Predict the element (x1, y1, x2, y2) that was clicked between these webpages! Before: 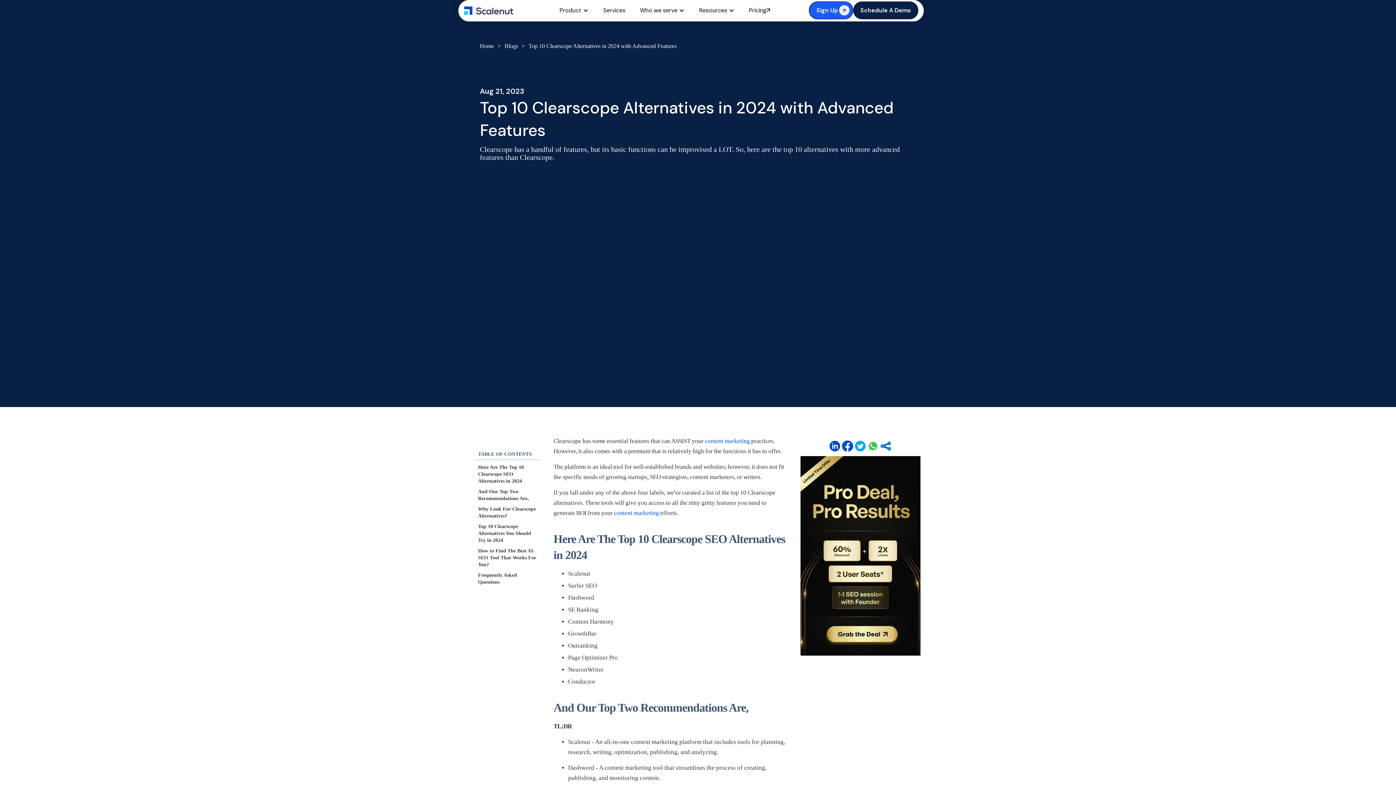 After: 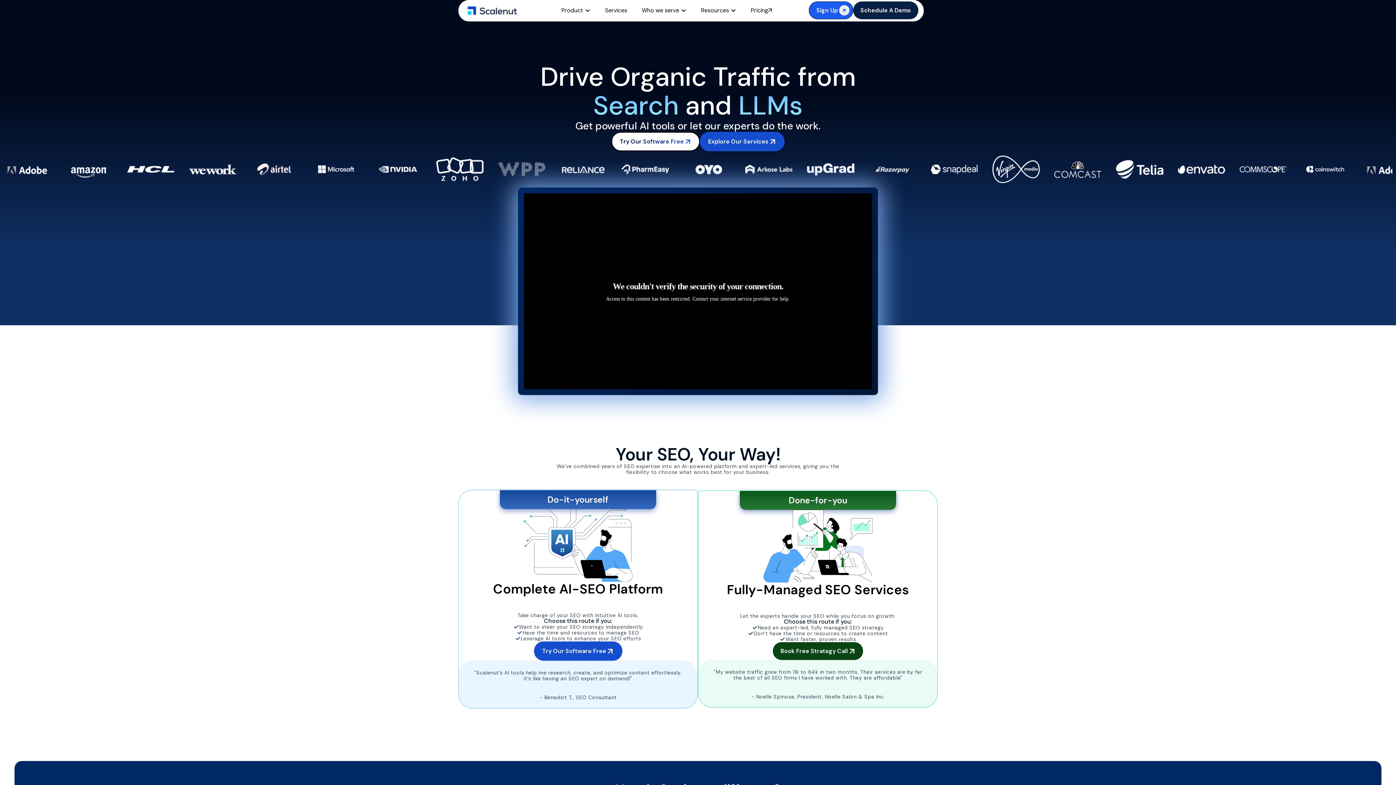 Action: label: Home bbox: (480, 42, 494, 49)